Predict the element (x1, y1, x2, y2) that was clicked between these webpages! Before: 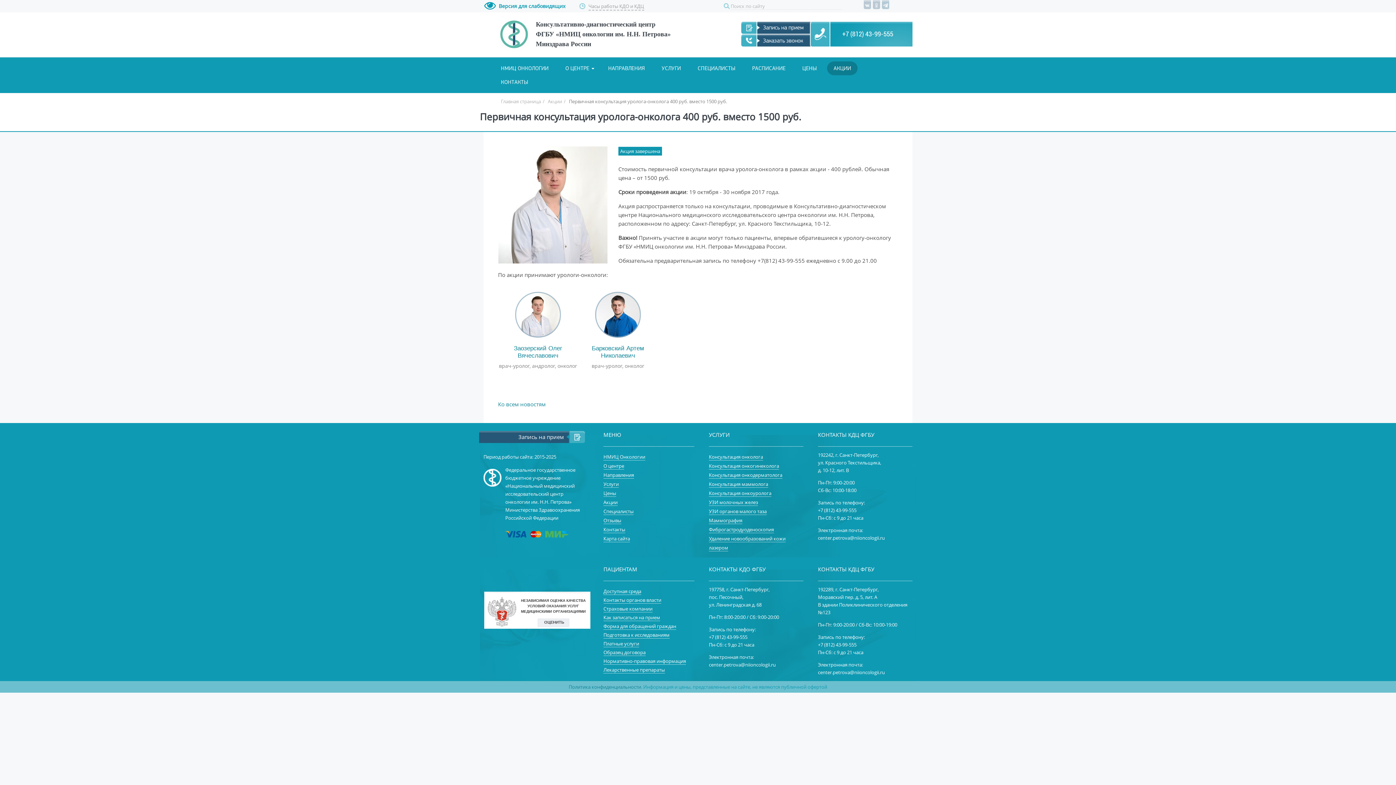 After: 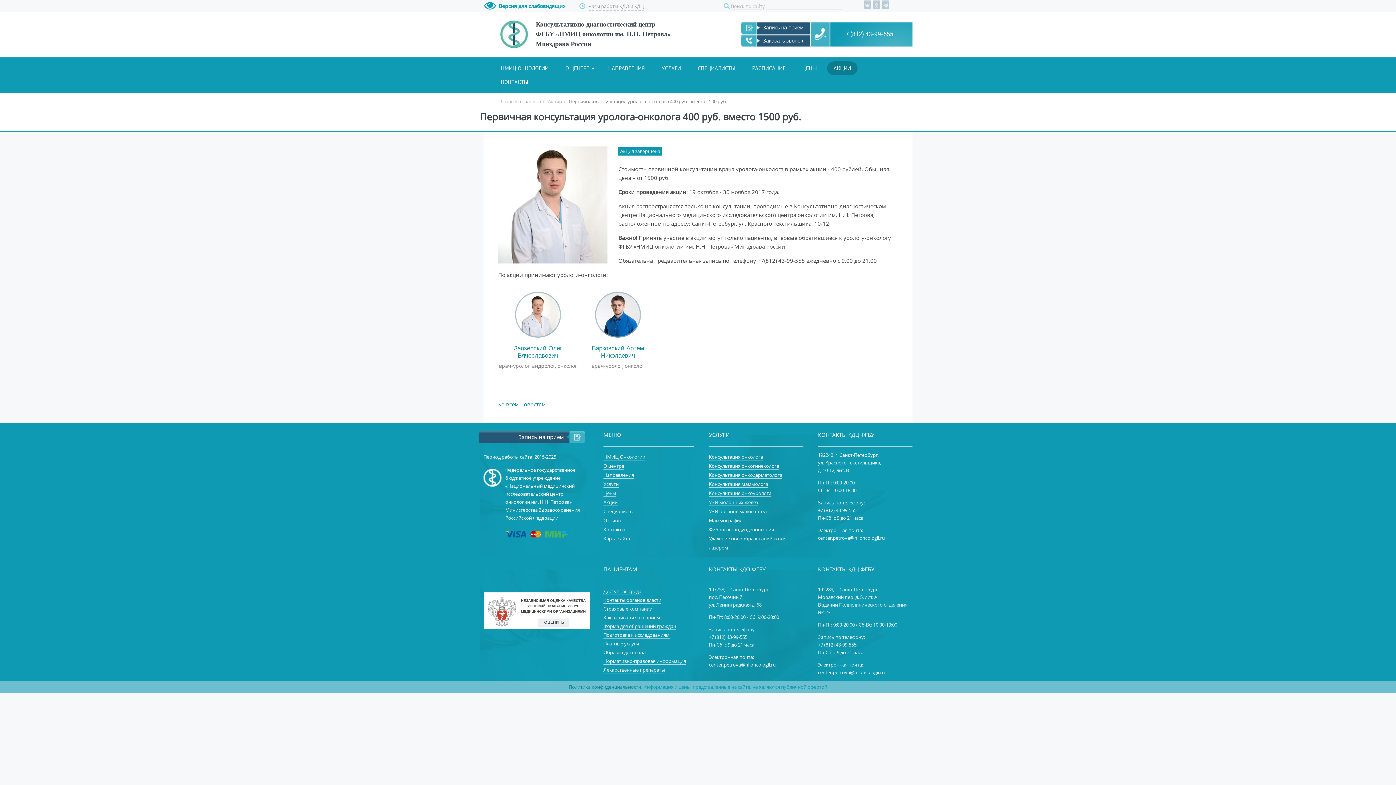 Action: bbox: (818, 507, 856, 513) label: +7 (812) 43-99-555